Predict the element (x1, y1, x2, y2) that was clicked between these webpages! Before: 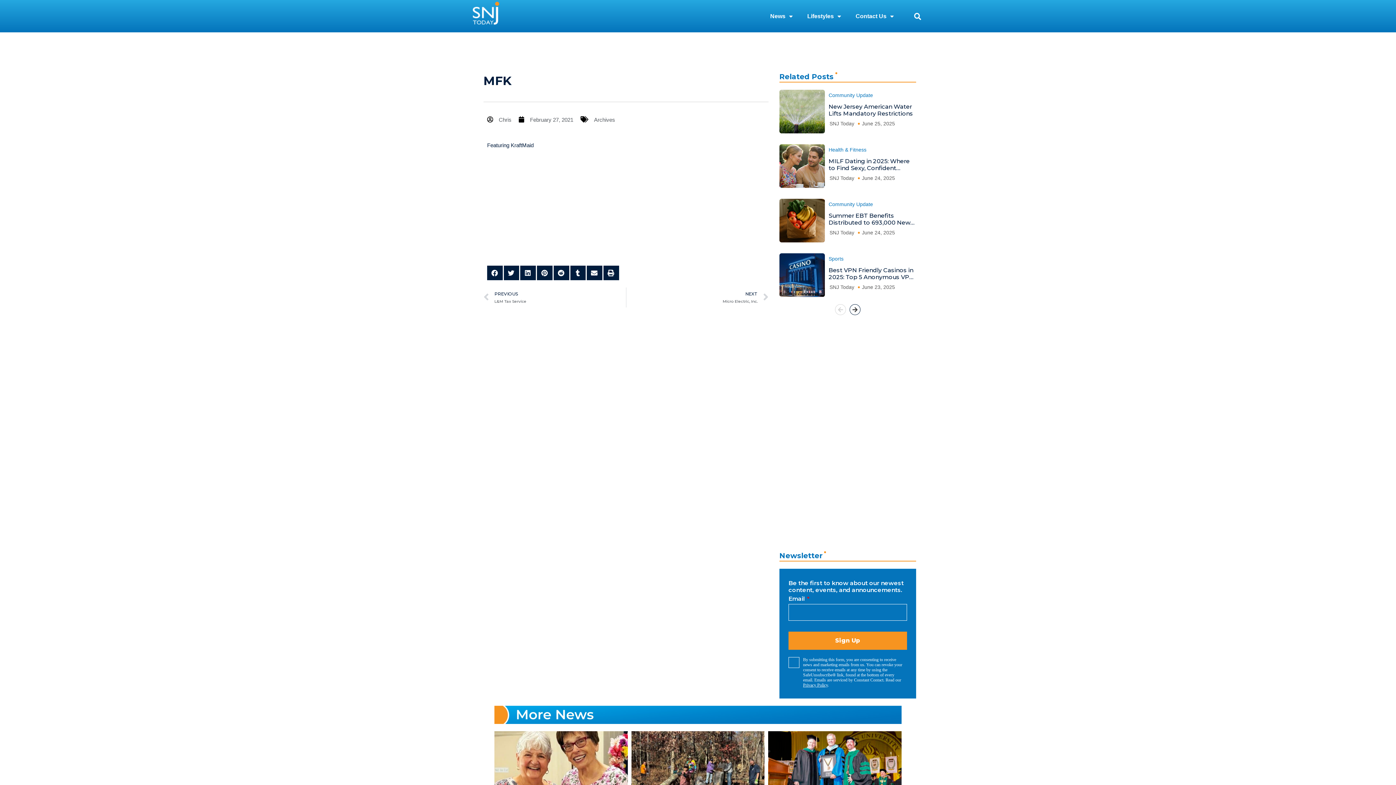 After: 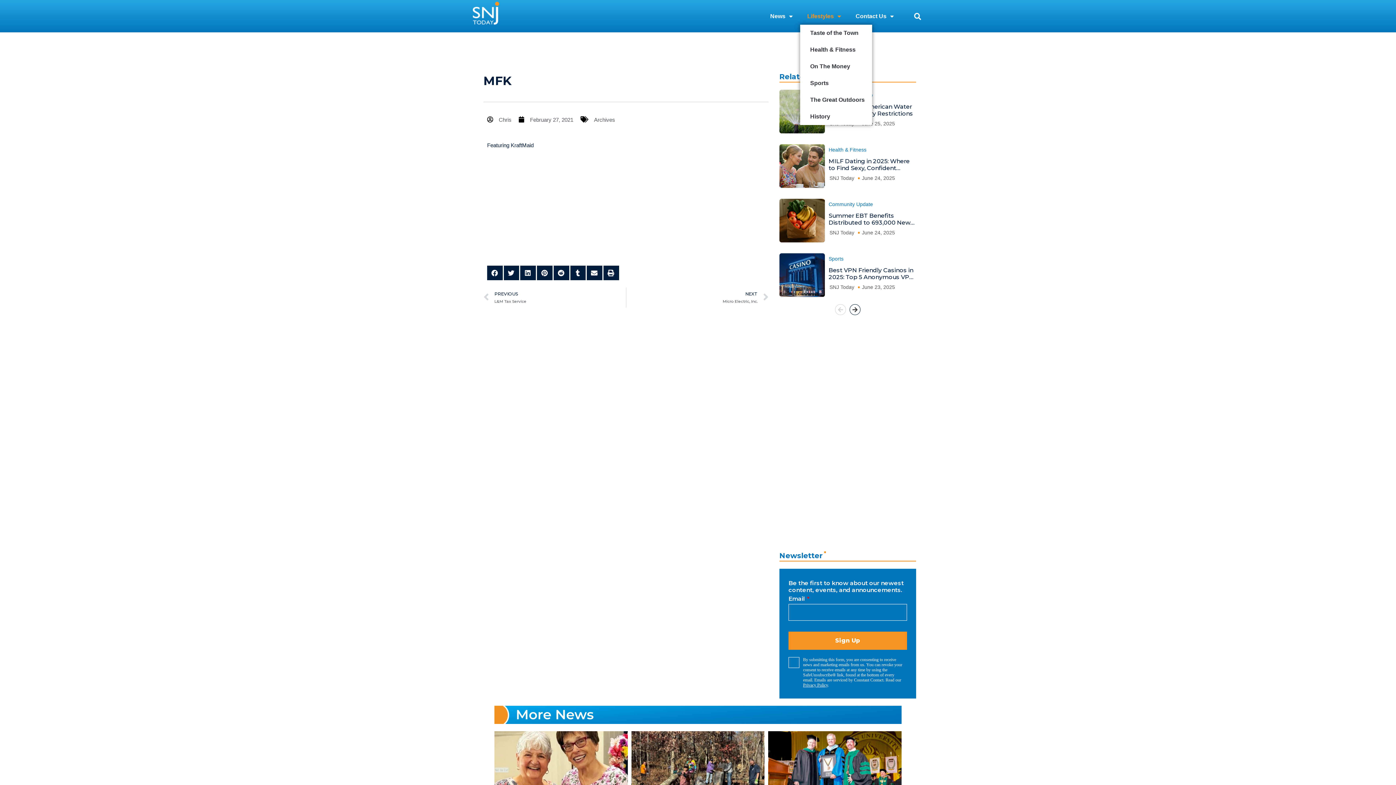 Action: bbox: (800, 7, 848, 24) label: Lifestyles